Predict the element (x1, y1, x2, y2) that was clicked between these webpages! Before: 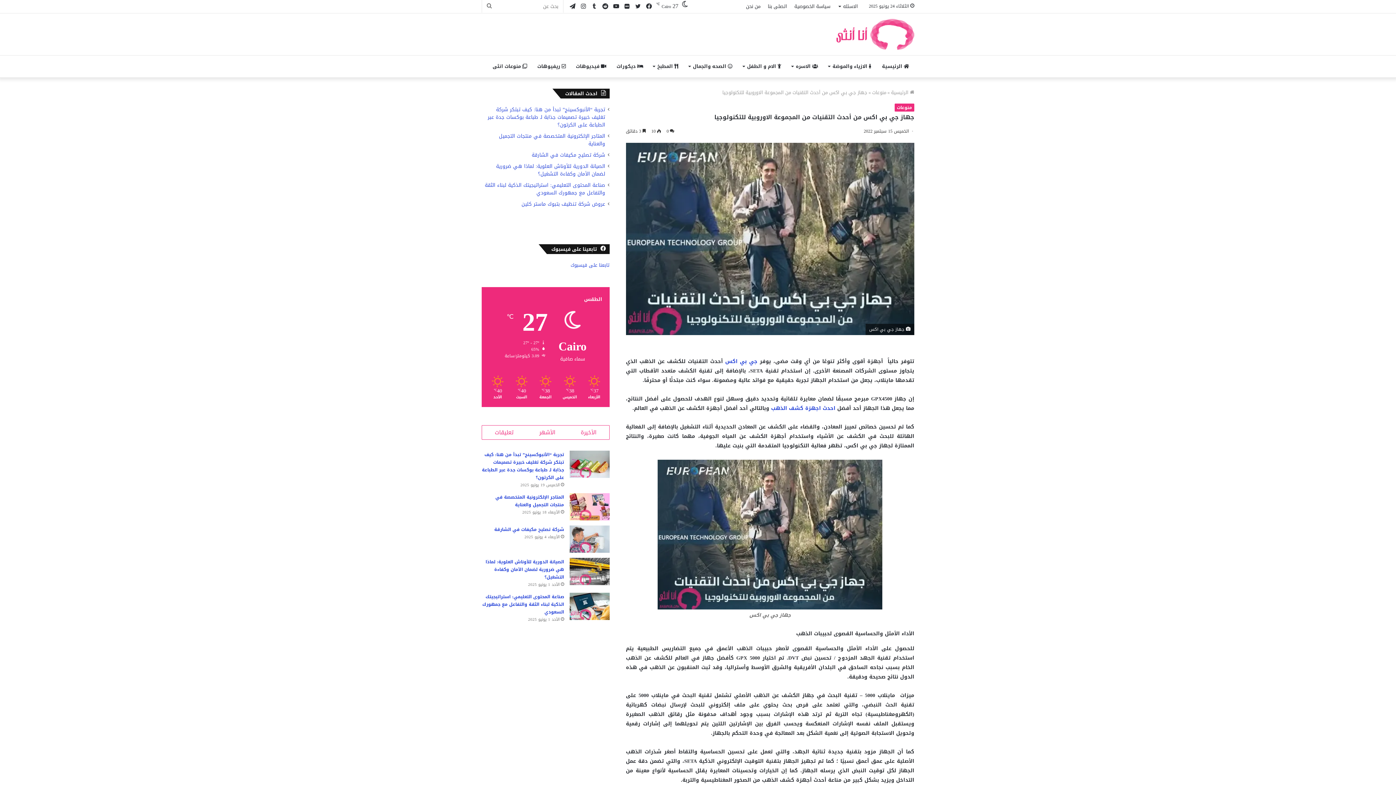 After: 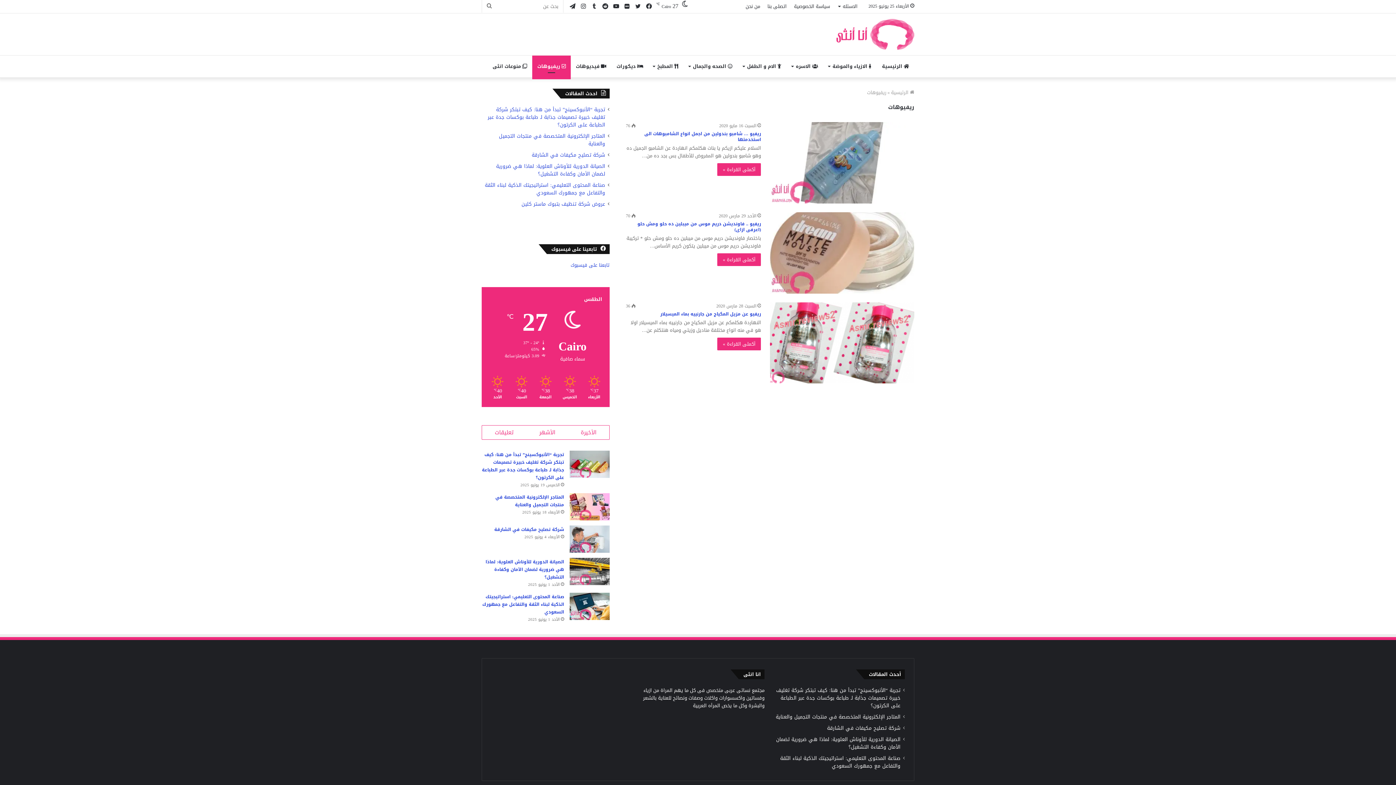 Action: label:  ريفيوهات bbox: (532, 55, 570, 77)